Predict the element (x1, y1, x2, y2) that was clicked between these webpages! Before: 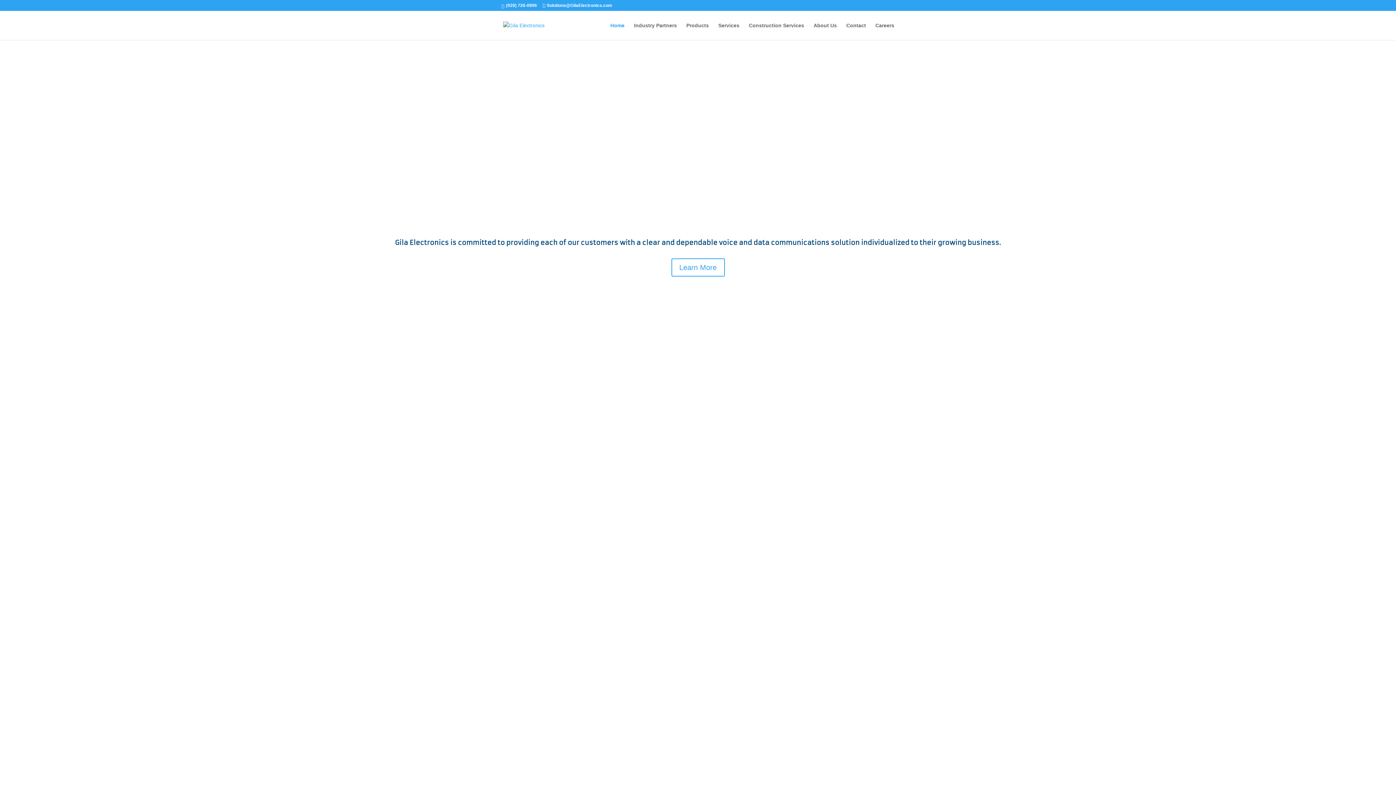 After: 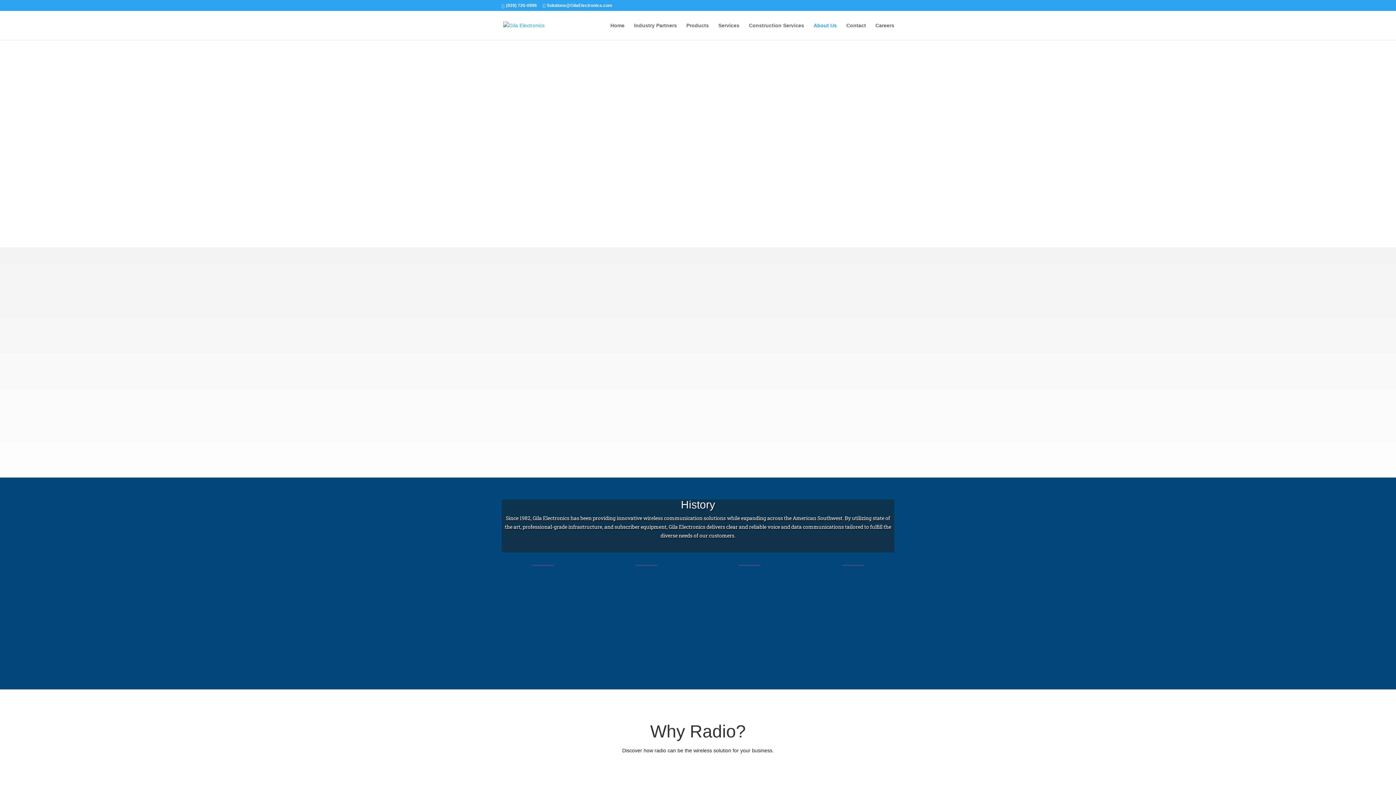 Action: label: Learn More bbox: (671, 258, 724, 276)